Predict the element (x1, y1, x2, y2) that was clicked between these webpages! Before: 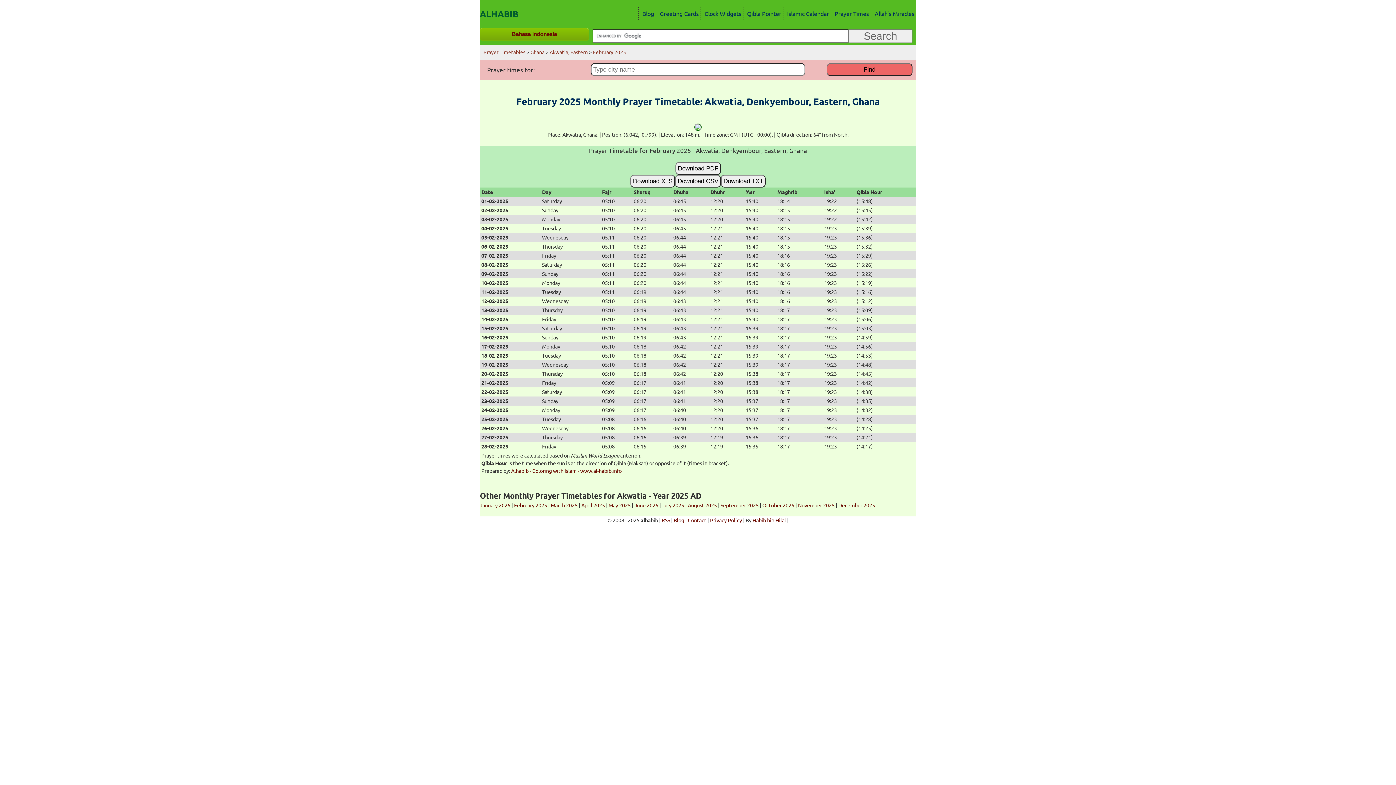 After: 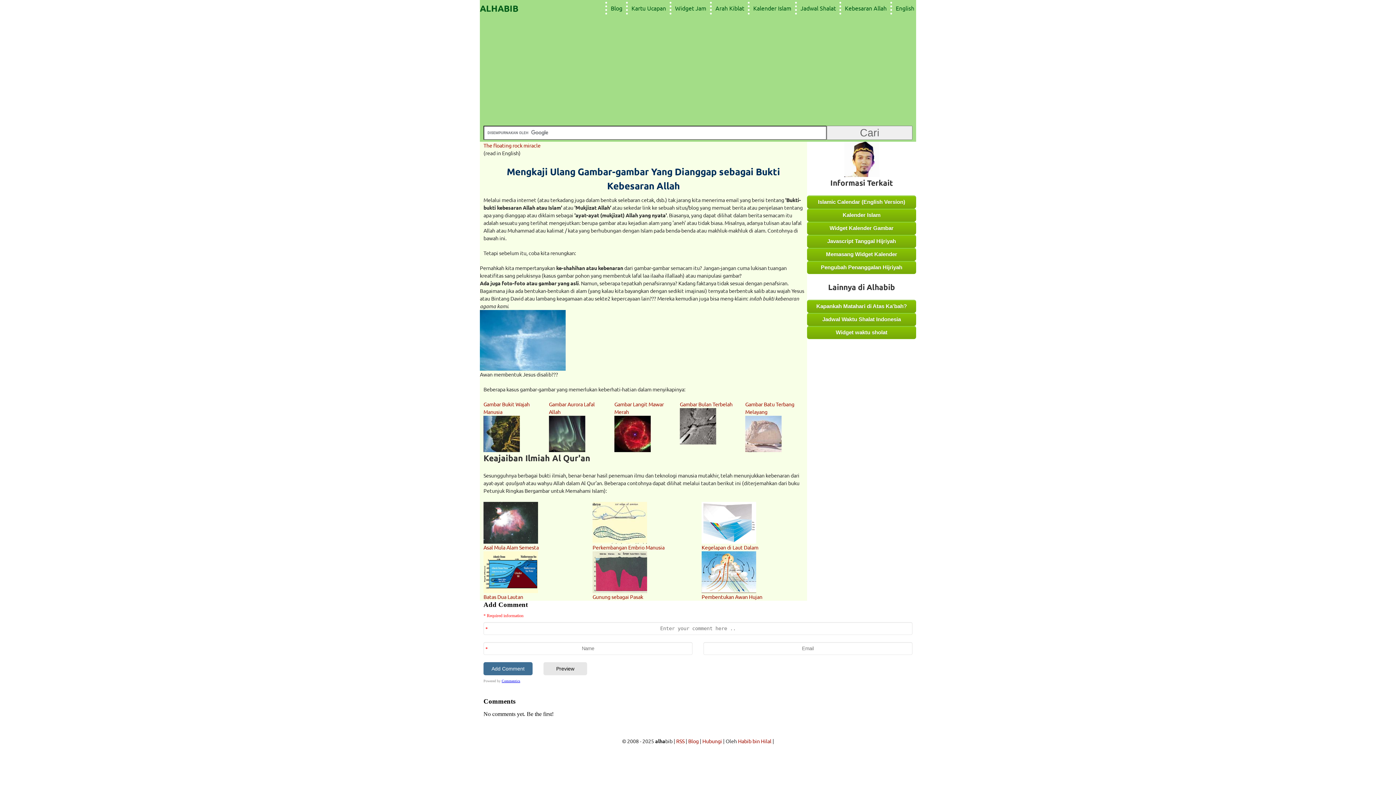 Action: bbox: (871, 7, 916, 20) label: Allah's Miracles